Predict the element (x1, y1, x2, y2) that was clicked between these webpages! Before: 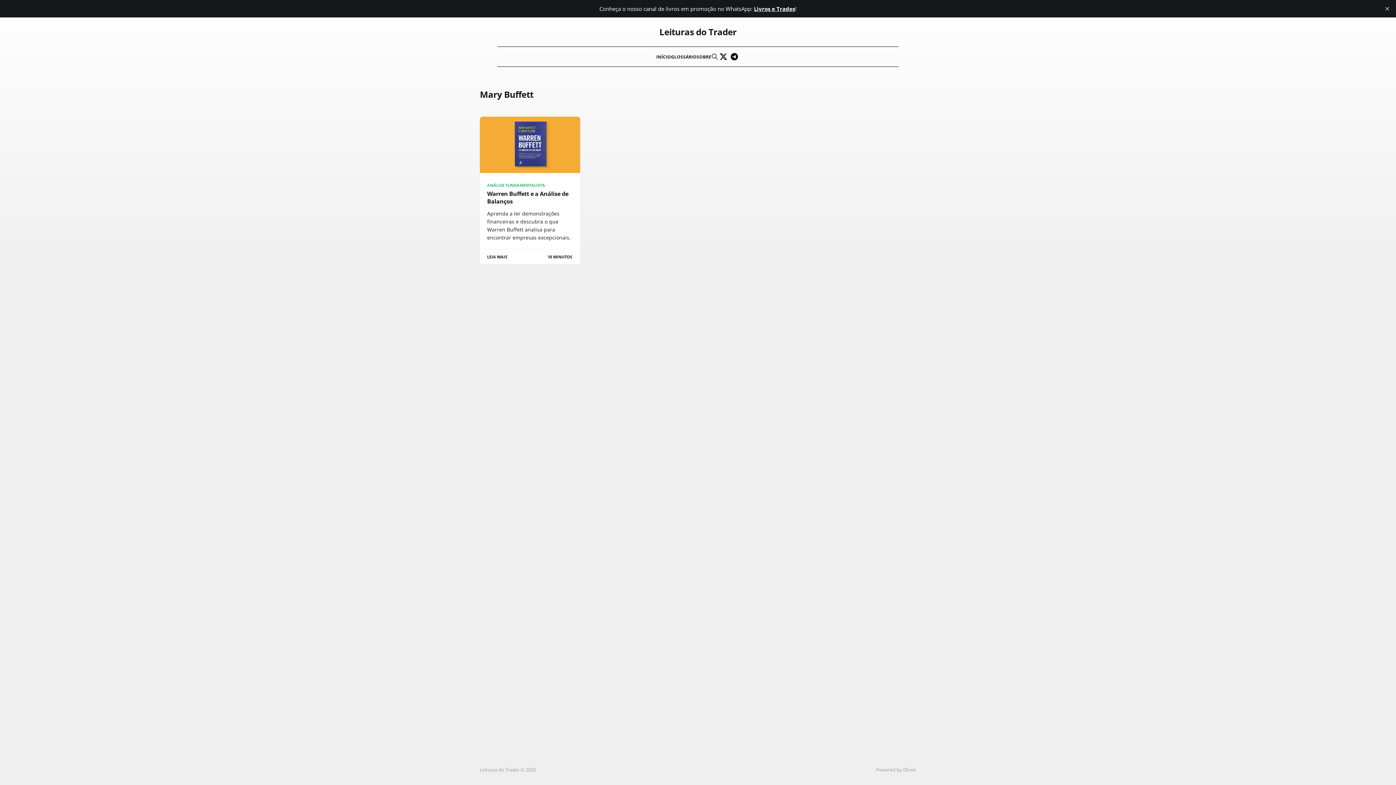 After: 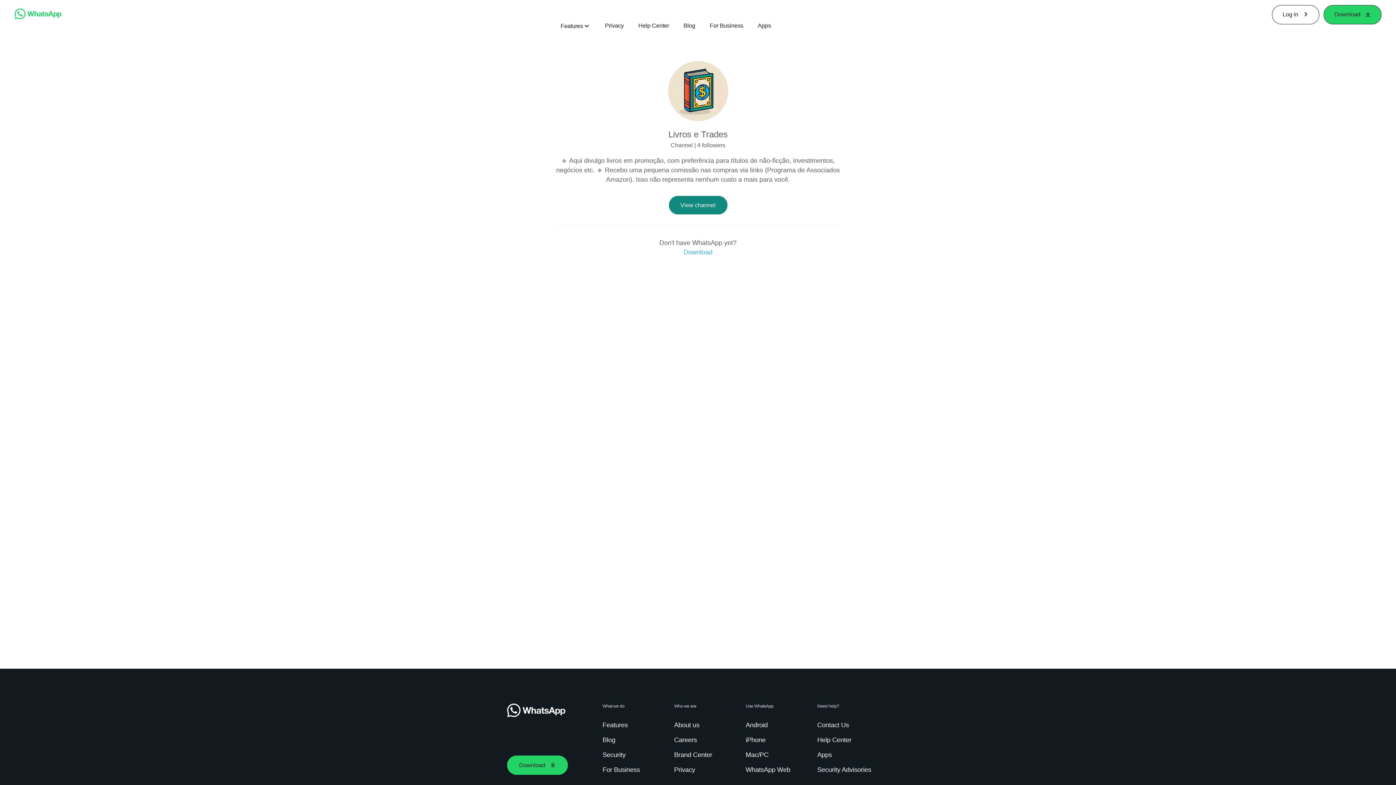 Action: label: Livros e Trades bbox: (754, 4, 795, 12)